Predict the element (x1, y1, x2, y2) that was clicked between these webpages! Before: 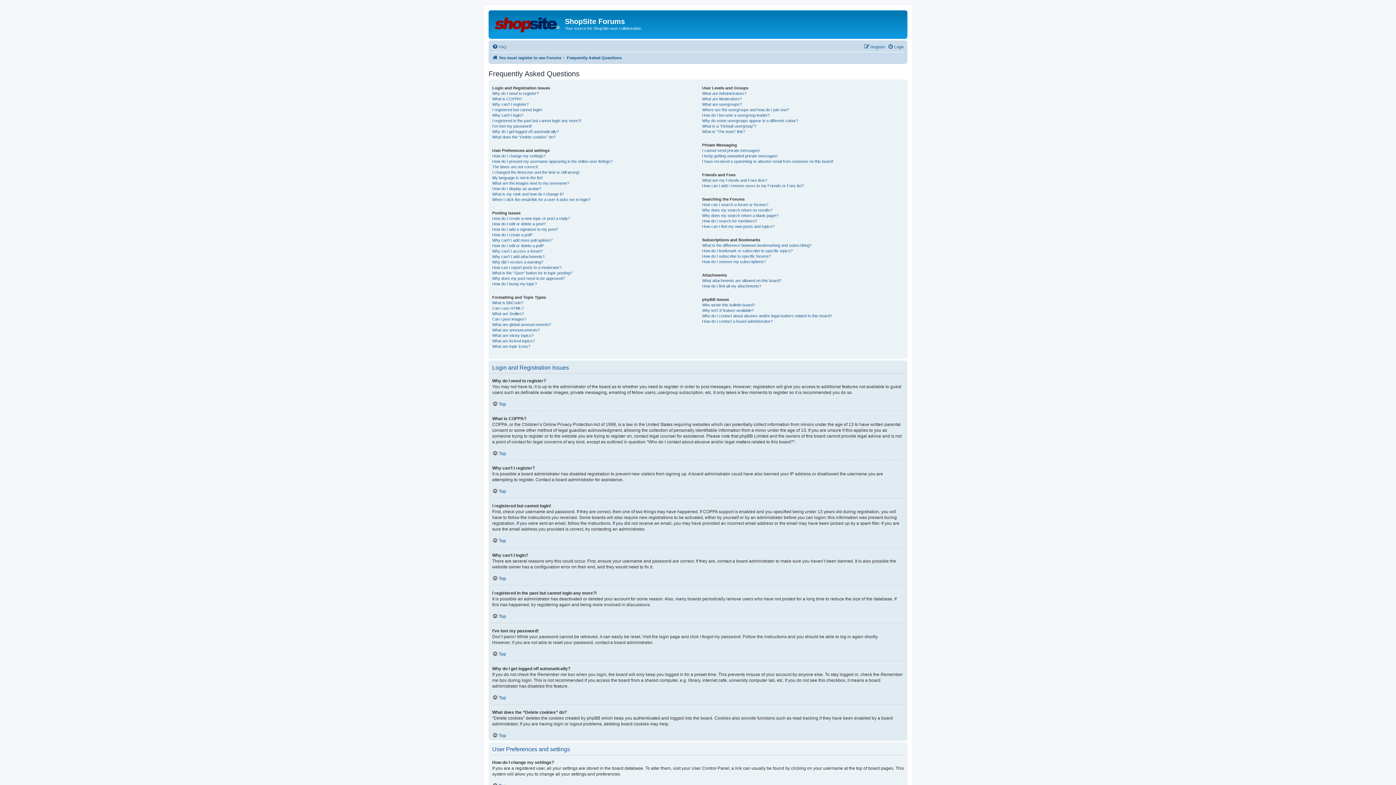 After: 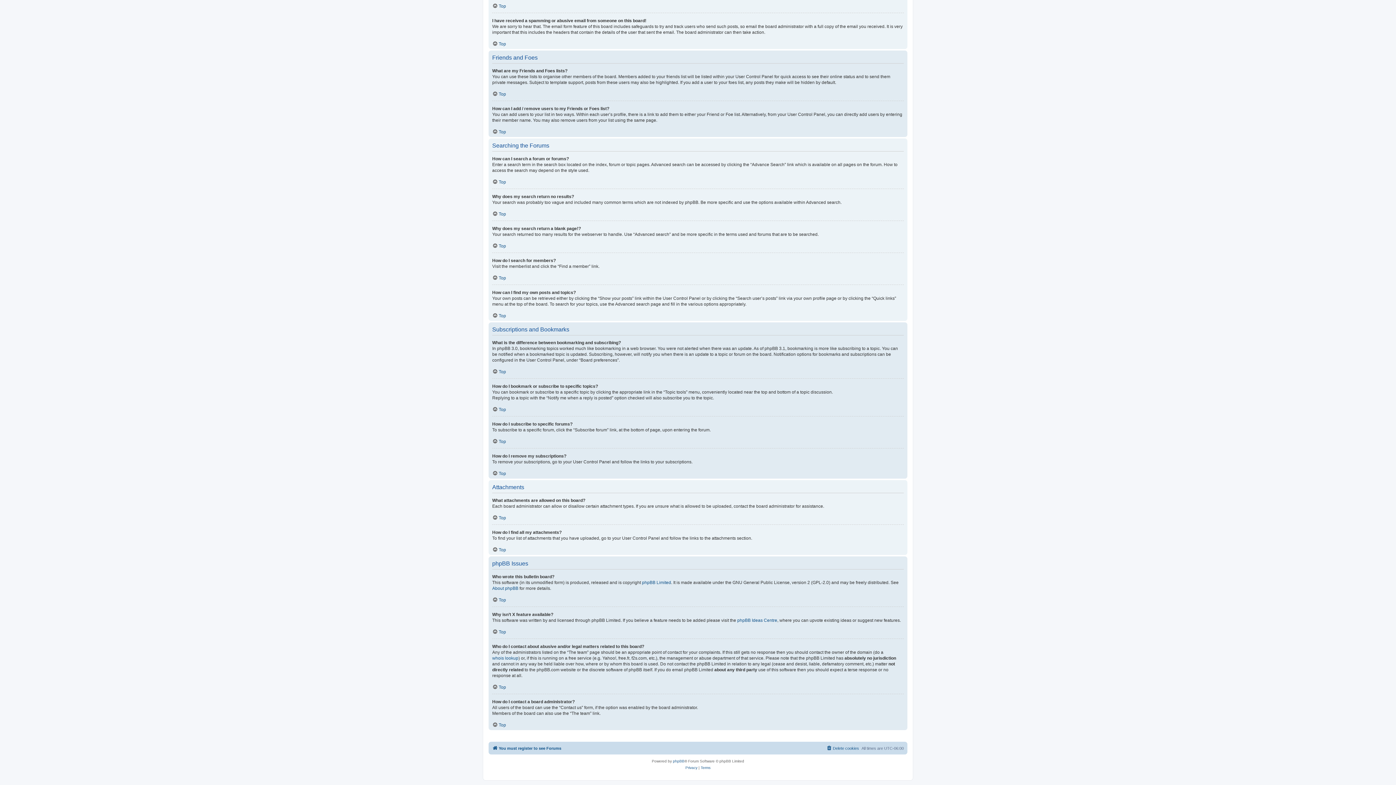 Action: label: What are my Friends and Foes lists? bbox: (702, 177, 767, 183)